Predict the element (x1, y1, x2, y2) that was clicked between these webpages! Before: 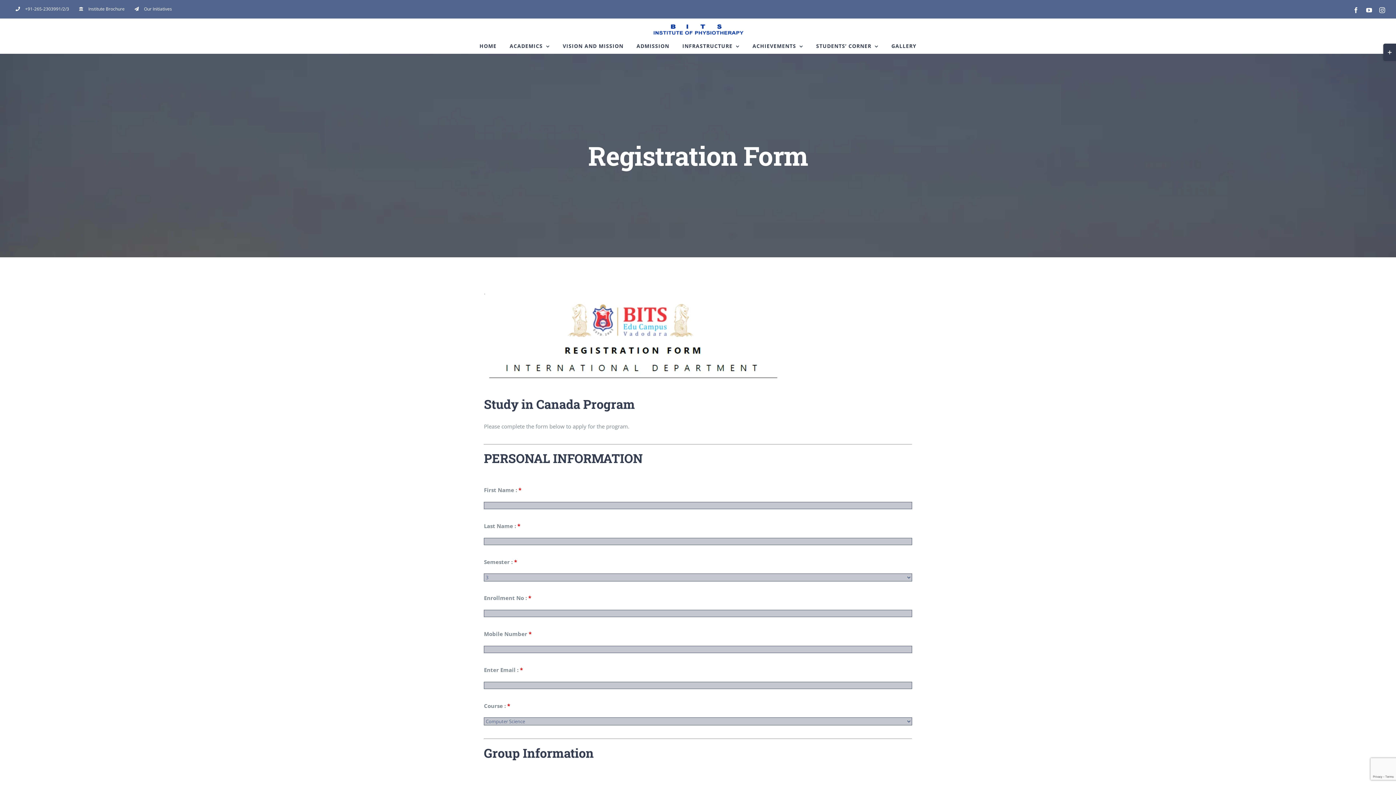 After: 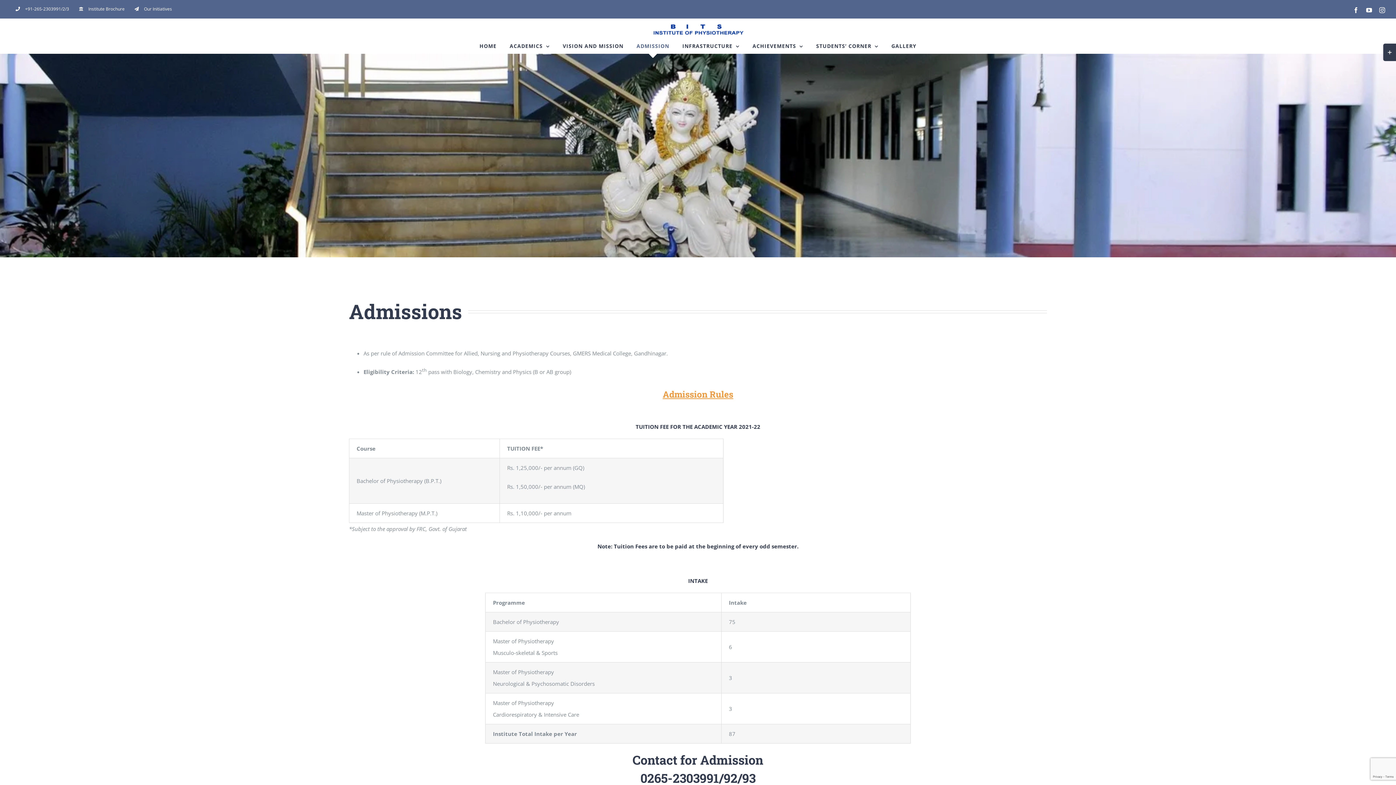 Action: bbox: (636, 38, 669, 53) label: ADMISSION